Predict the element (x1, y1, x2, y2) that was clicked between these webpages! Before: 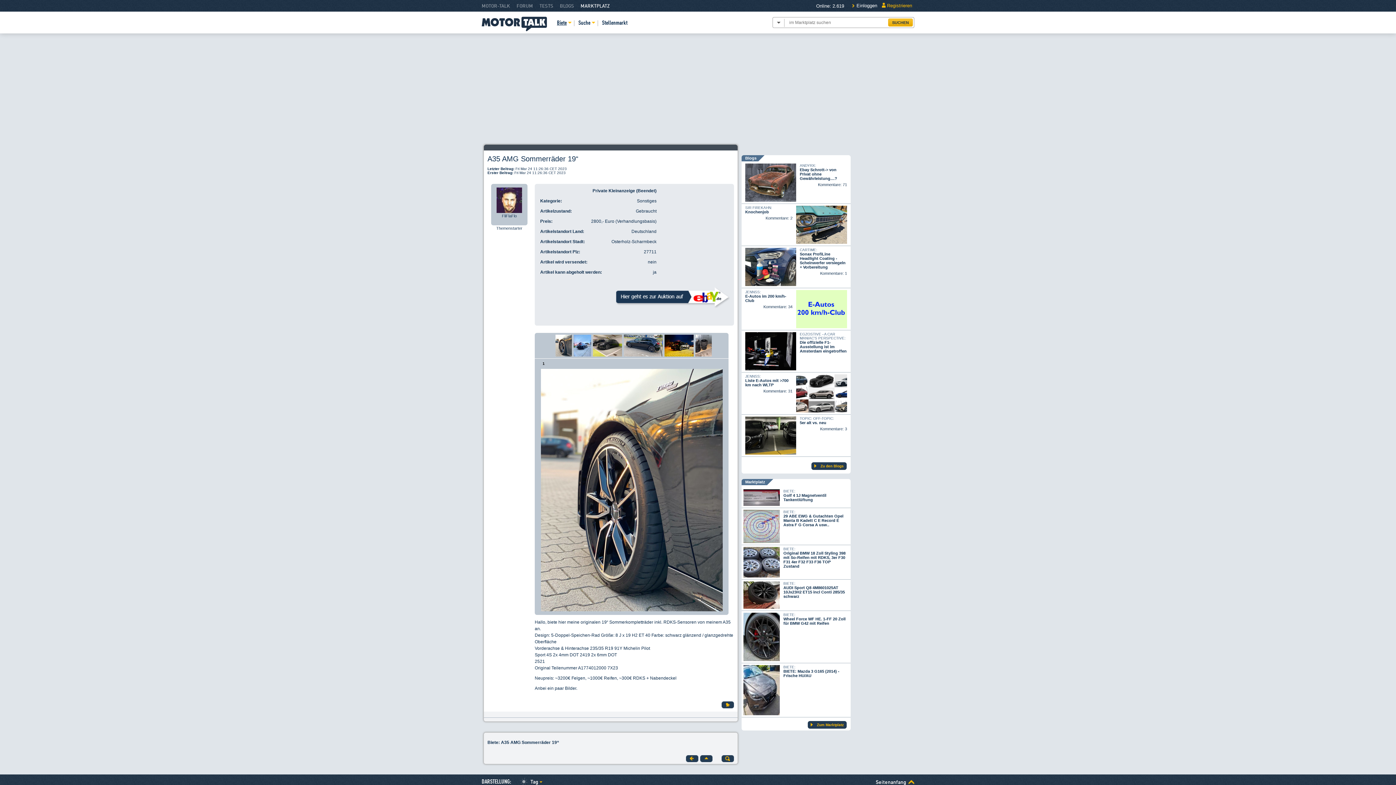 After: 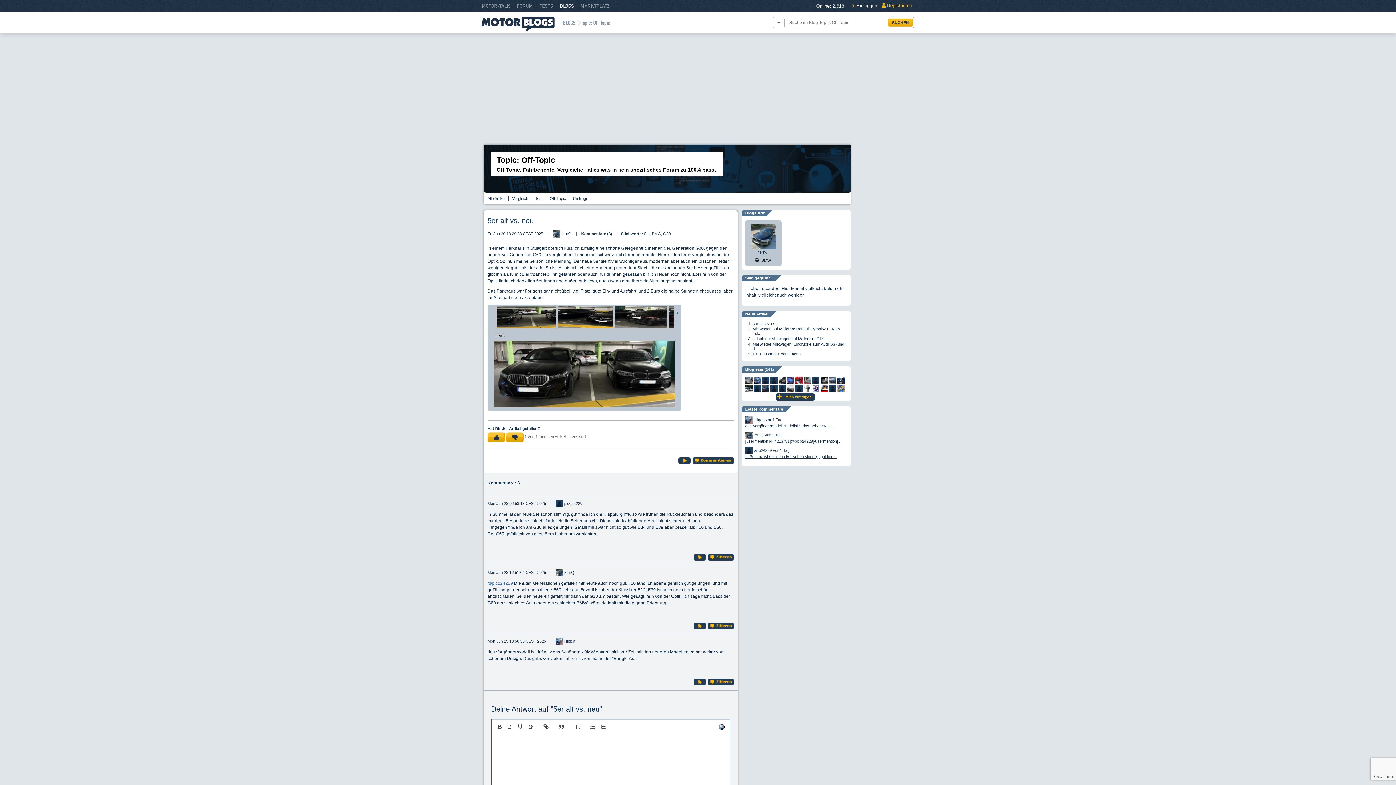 Action: bbox: (745, 416, 796, 454)